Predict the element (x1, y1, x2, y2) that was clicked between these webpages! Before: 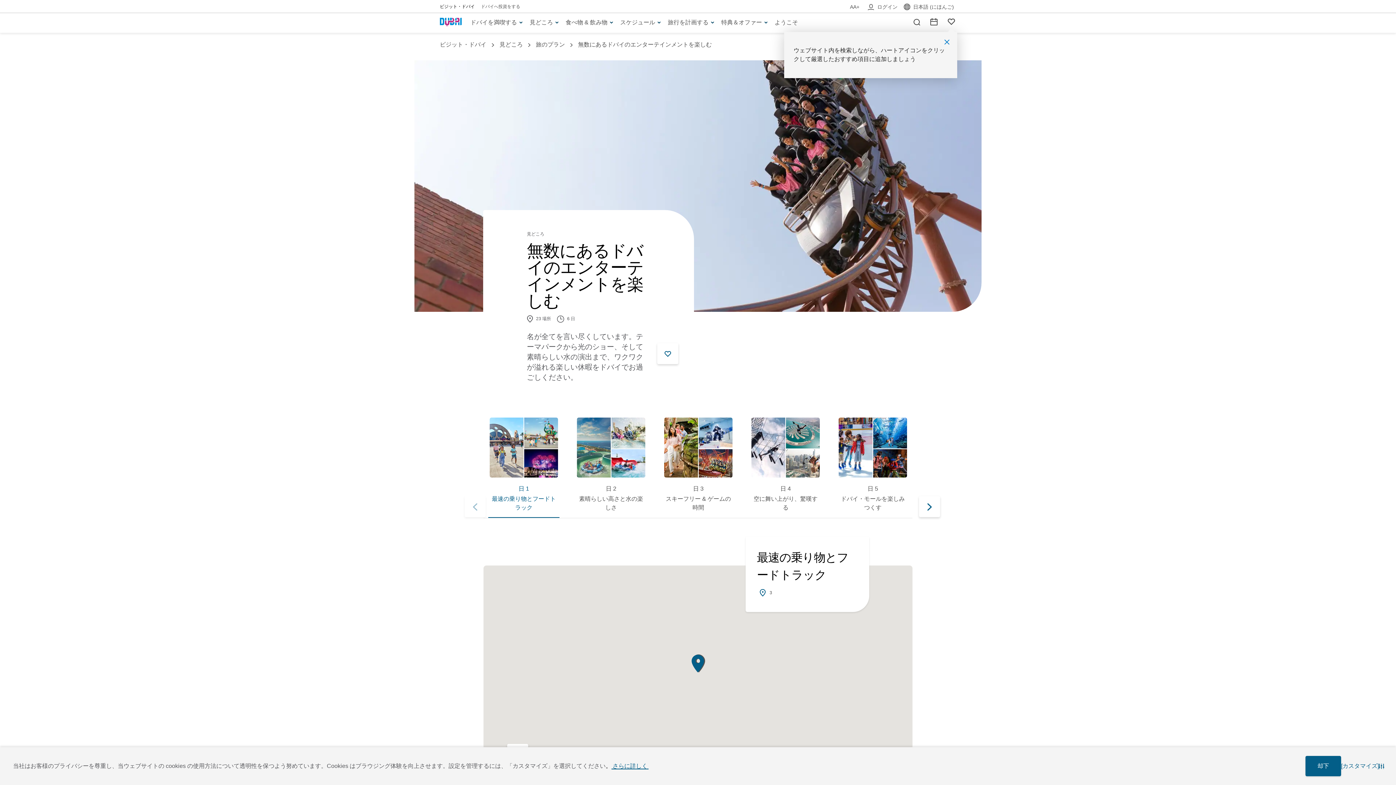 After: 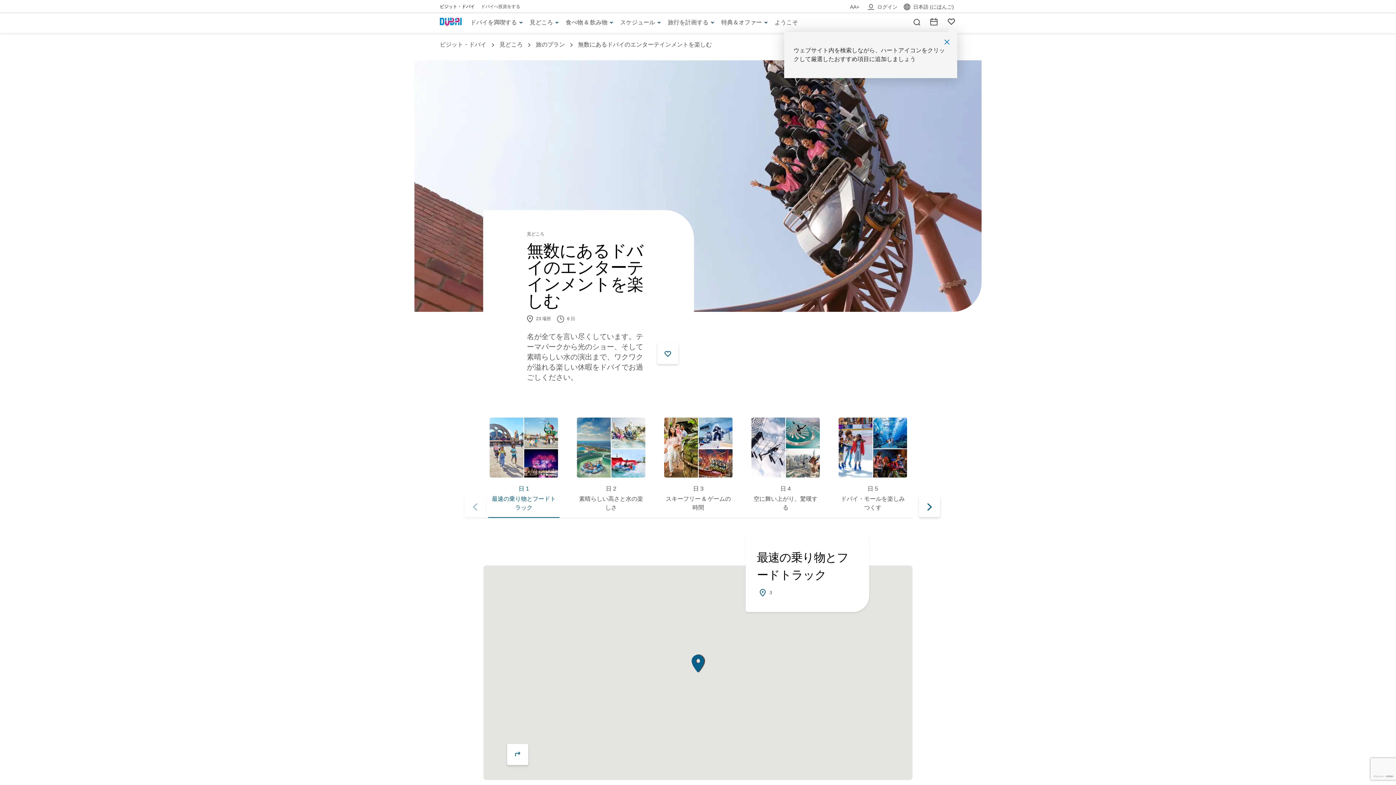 Action: bbox: (1305, 756, 1341, 776) label: 却下